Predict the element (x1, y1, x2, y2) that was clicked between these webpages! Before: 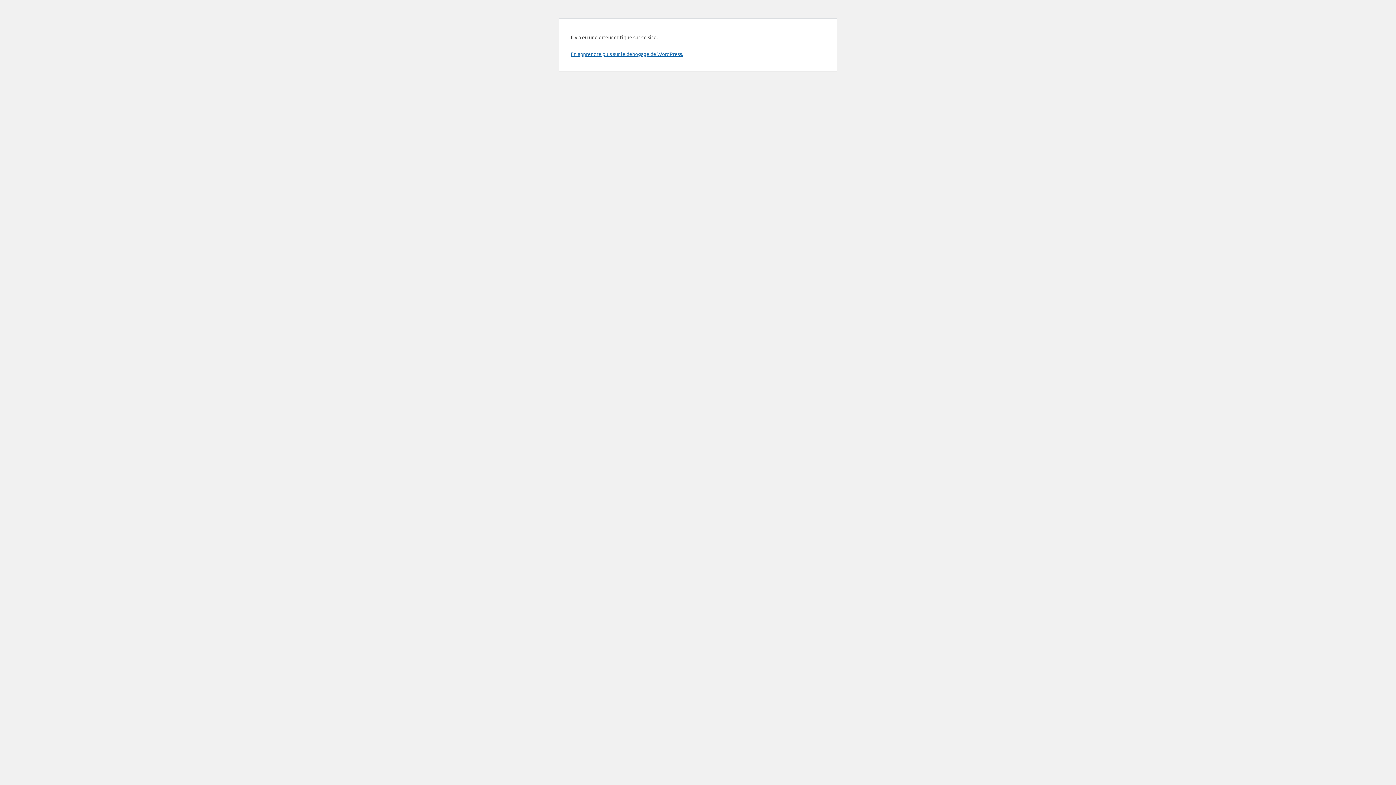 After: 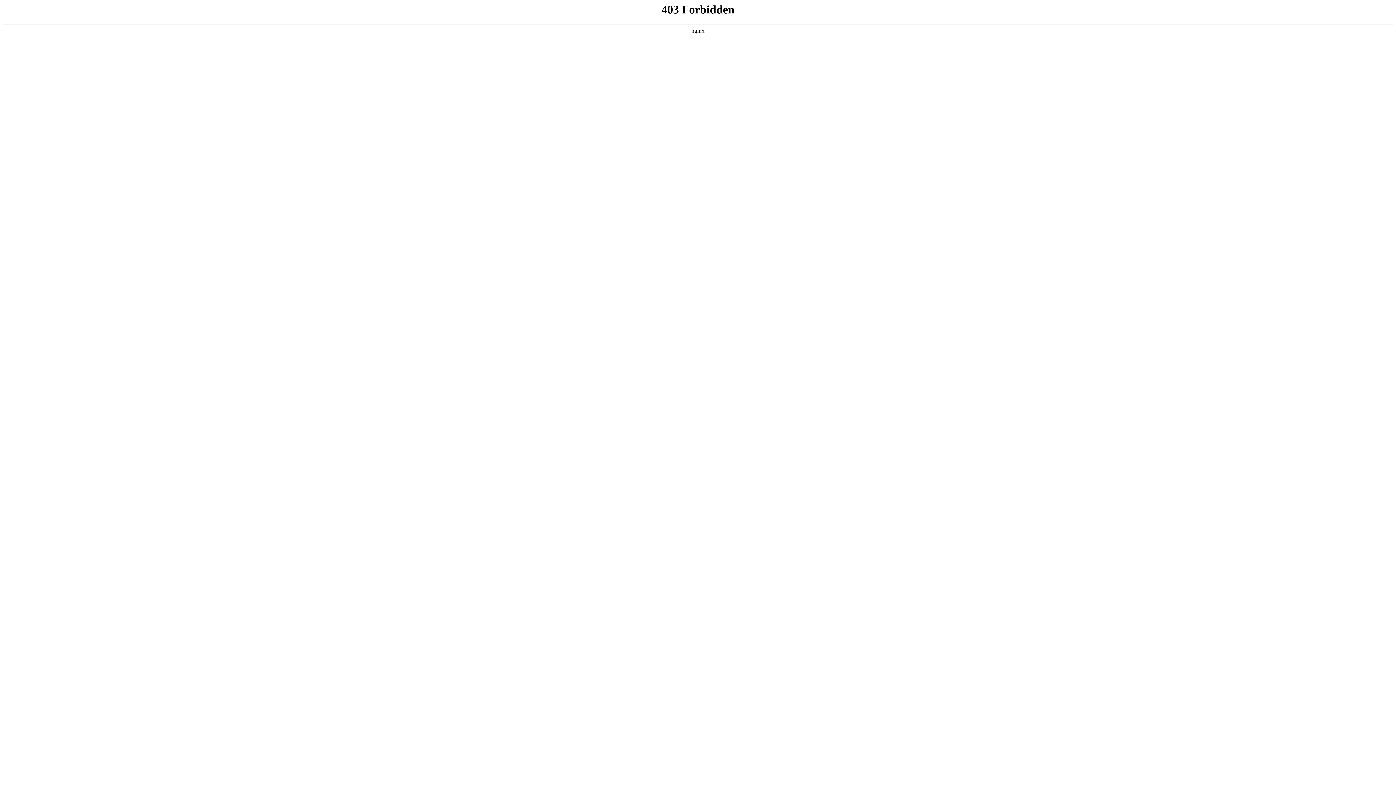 Action: bbox: (570, 50, 683, 57) label: En apprendre plus sur le débogage de WordPress.